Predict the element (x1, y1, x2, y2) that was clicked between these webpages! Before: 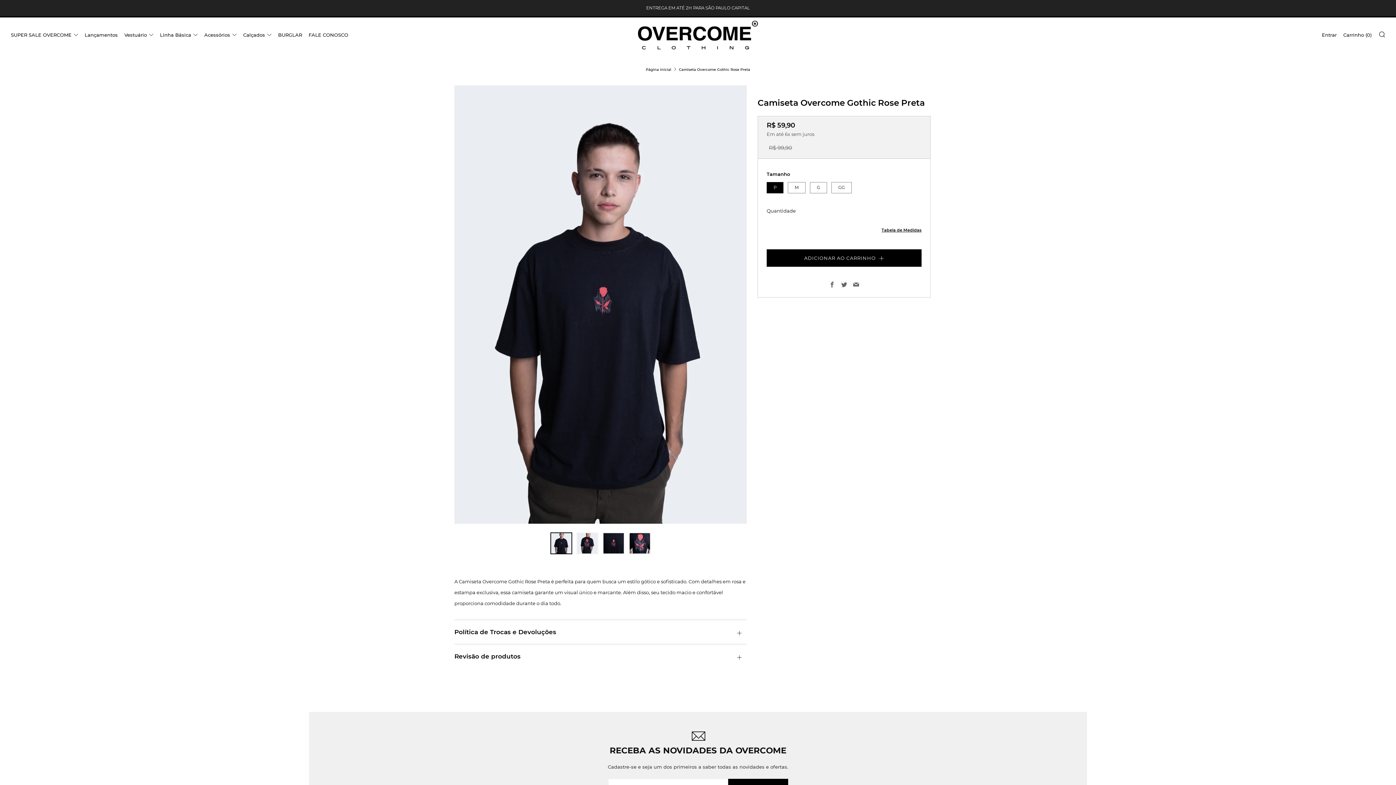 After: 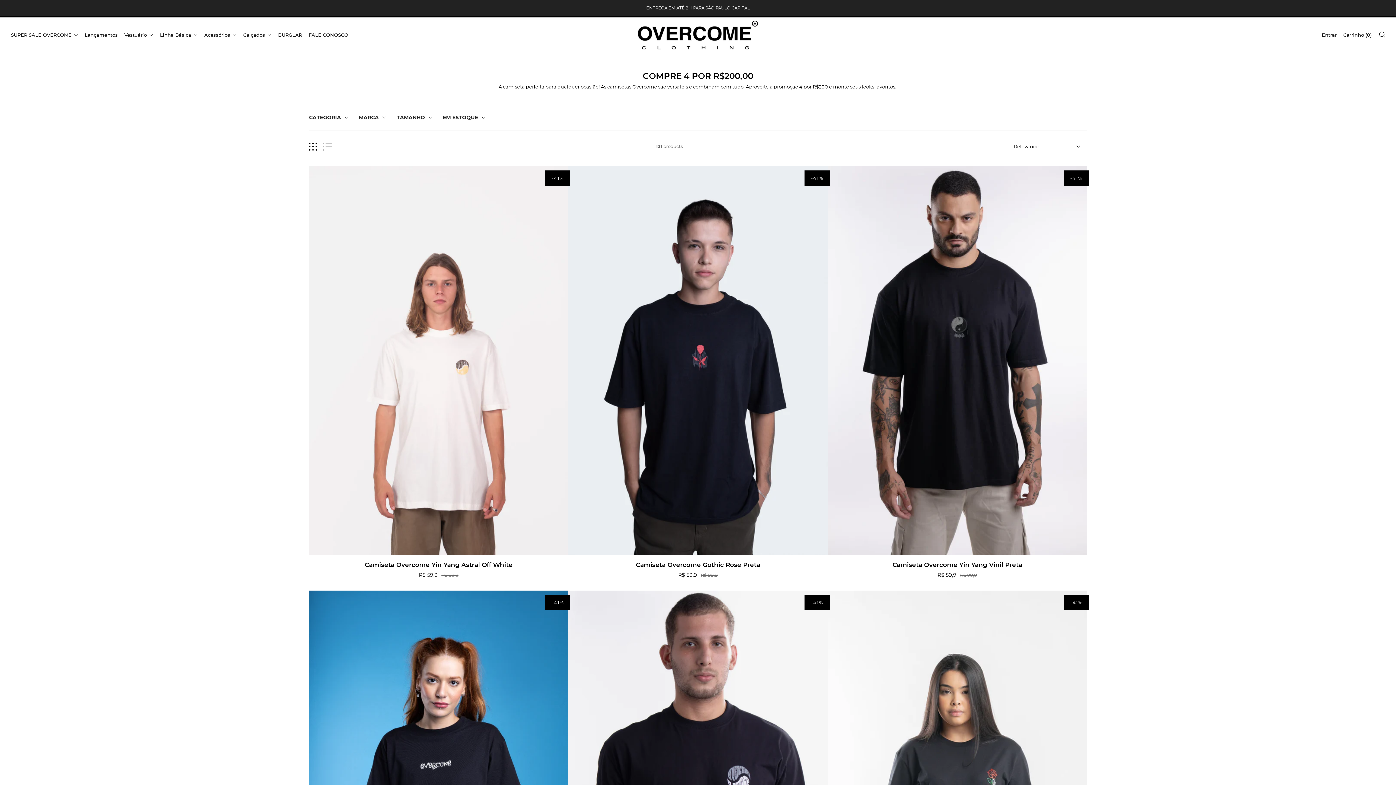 Action: label: SUPER SALE OVERCOME bbox: (10, 29, 78, 40)